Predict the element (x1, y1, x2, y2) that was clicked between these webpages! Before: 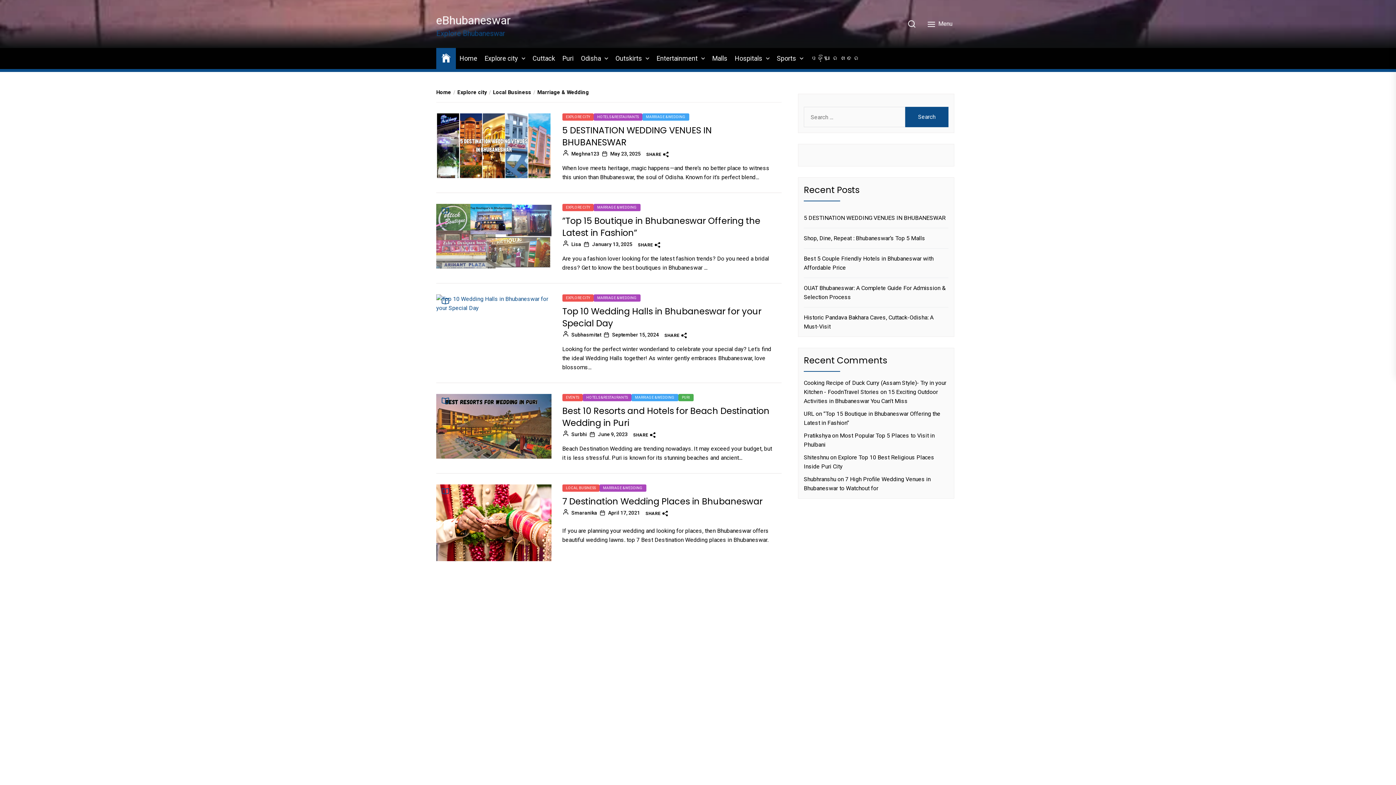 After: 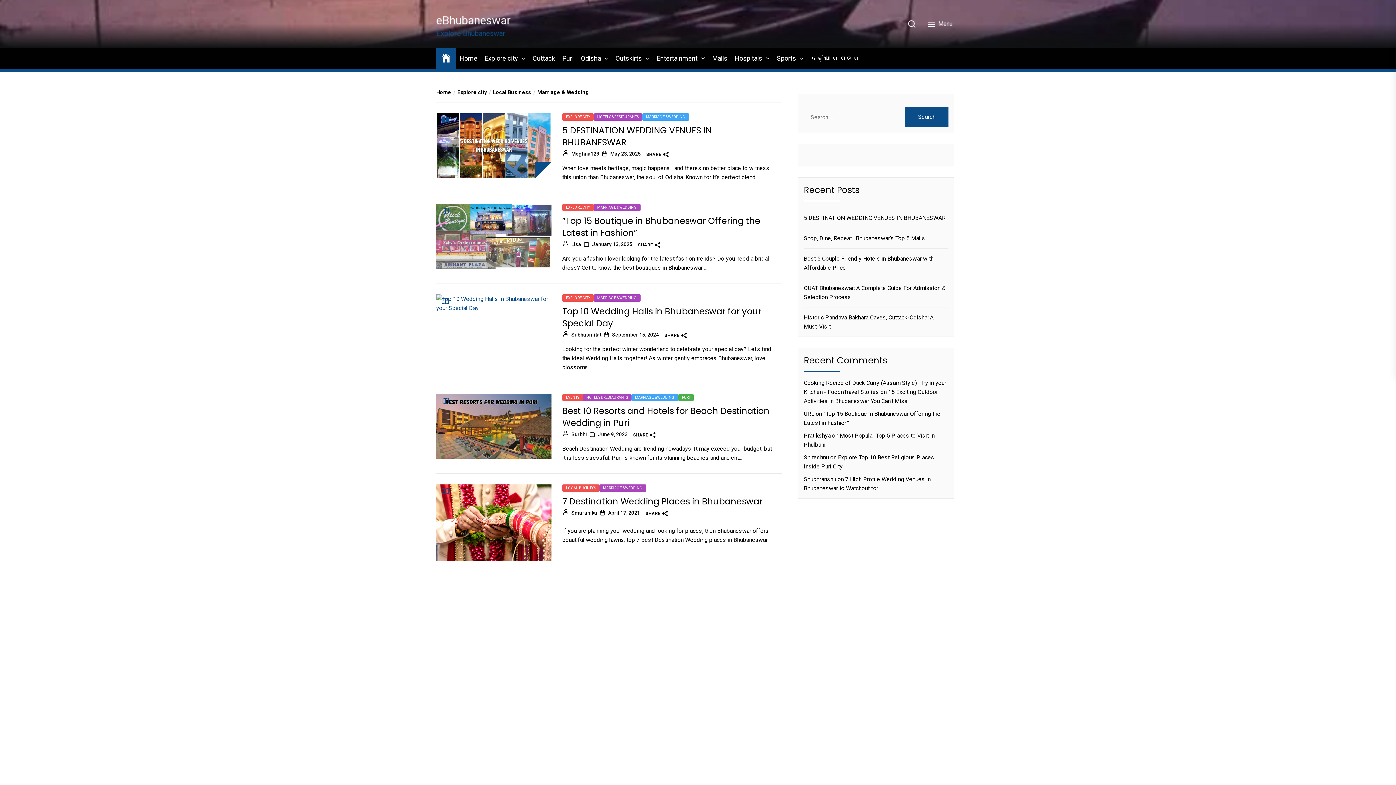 Action: bbox: (441, 115, 449, 125)